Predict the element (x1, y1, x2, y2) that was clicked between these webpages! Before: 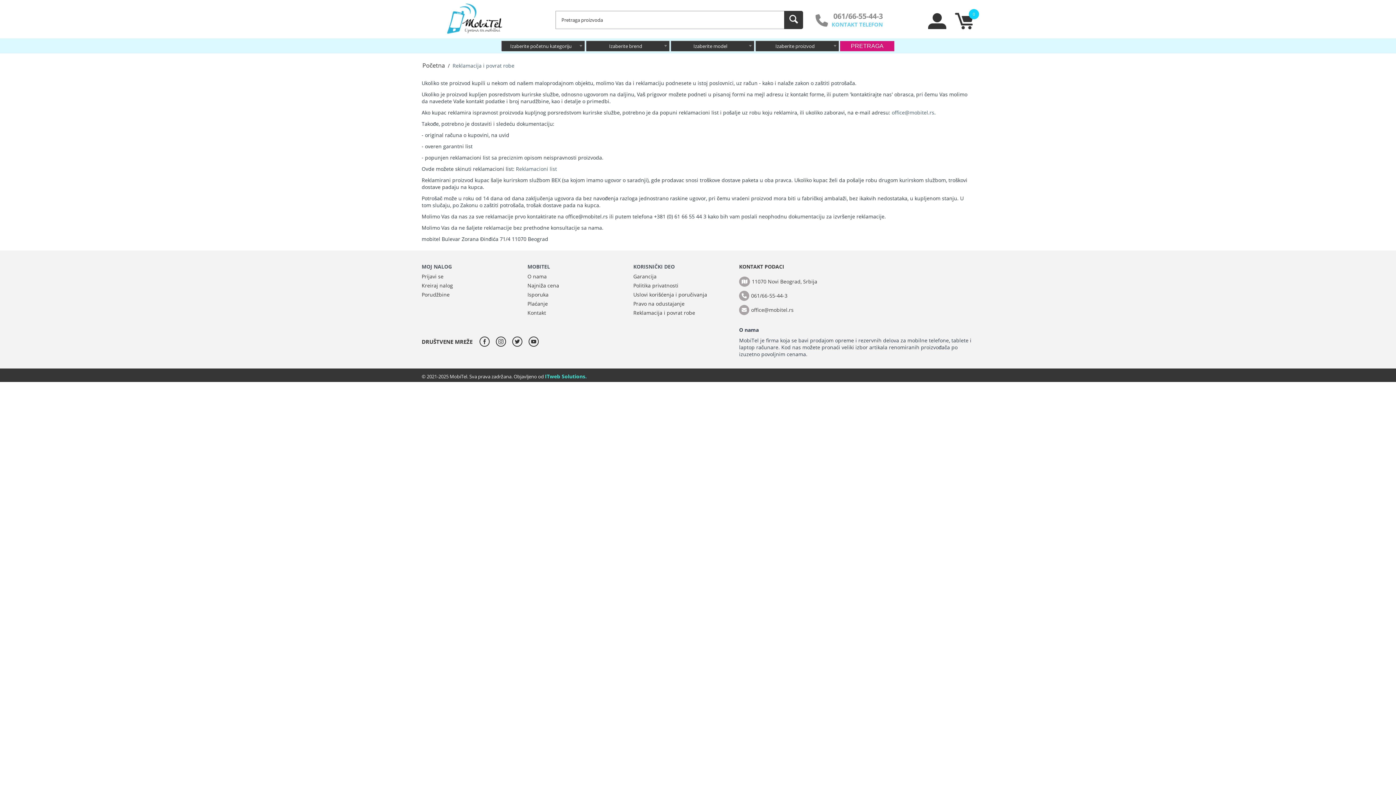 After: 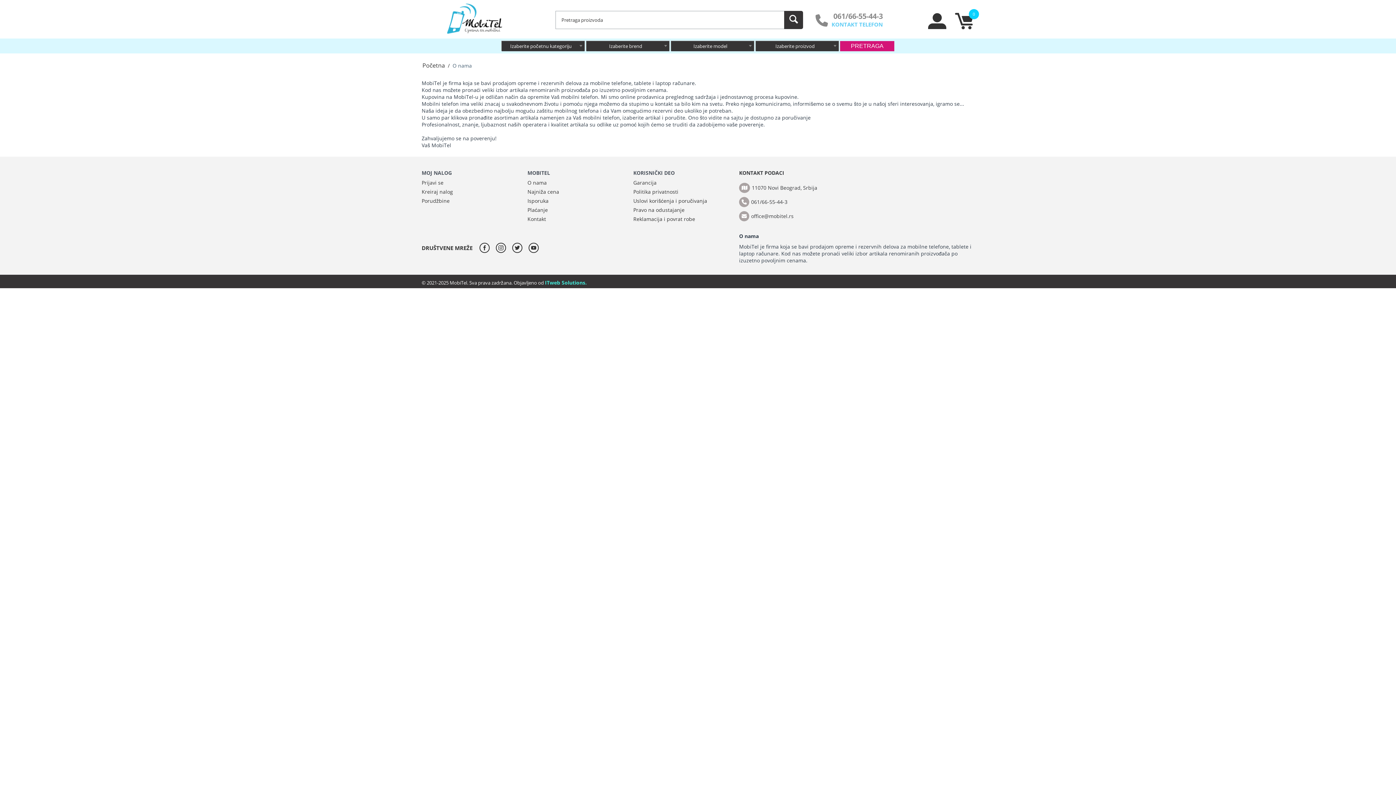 Action: bbox: (527, 273, 546, 279) label: O nama